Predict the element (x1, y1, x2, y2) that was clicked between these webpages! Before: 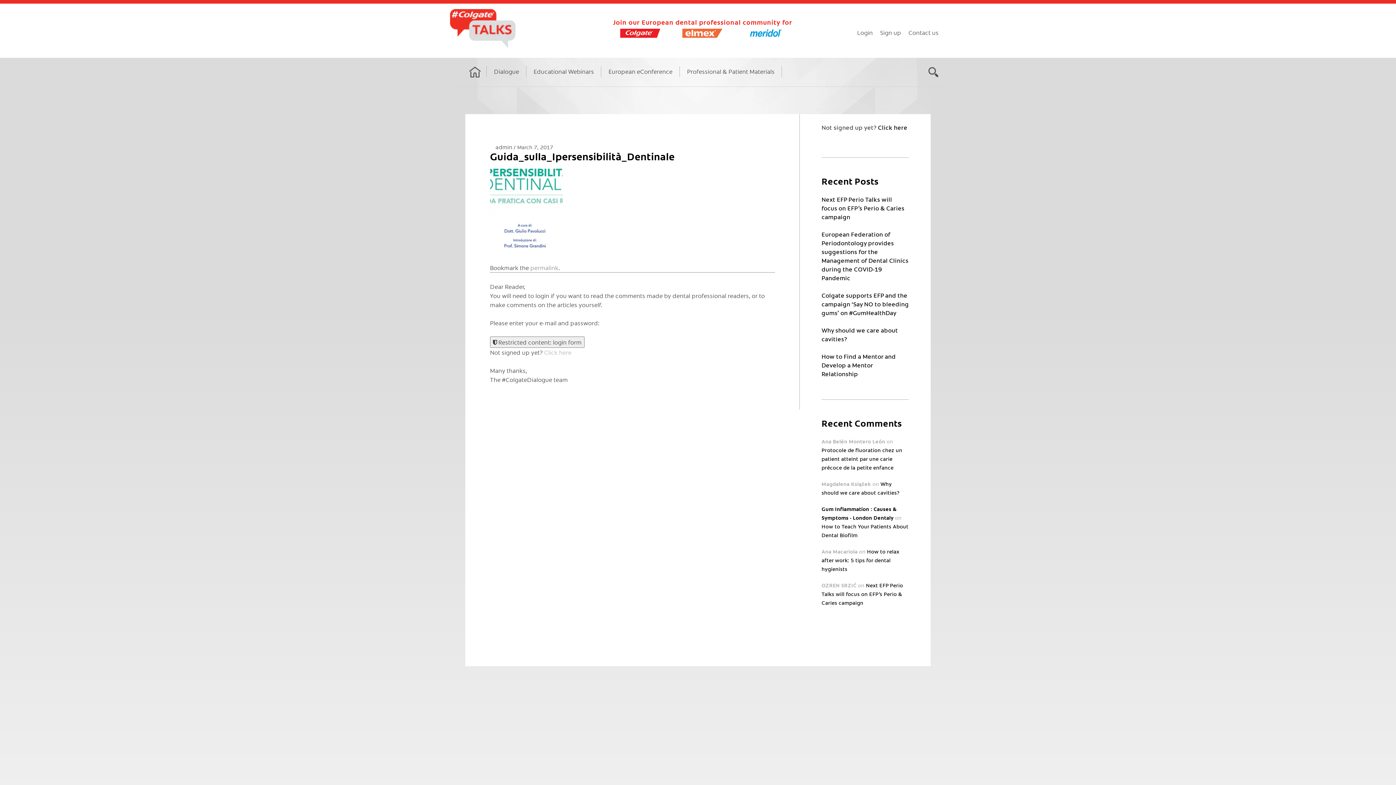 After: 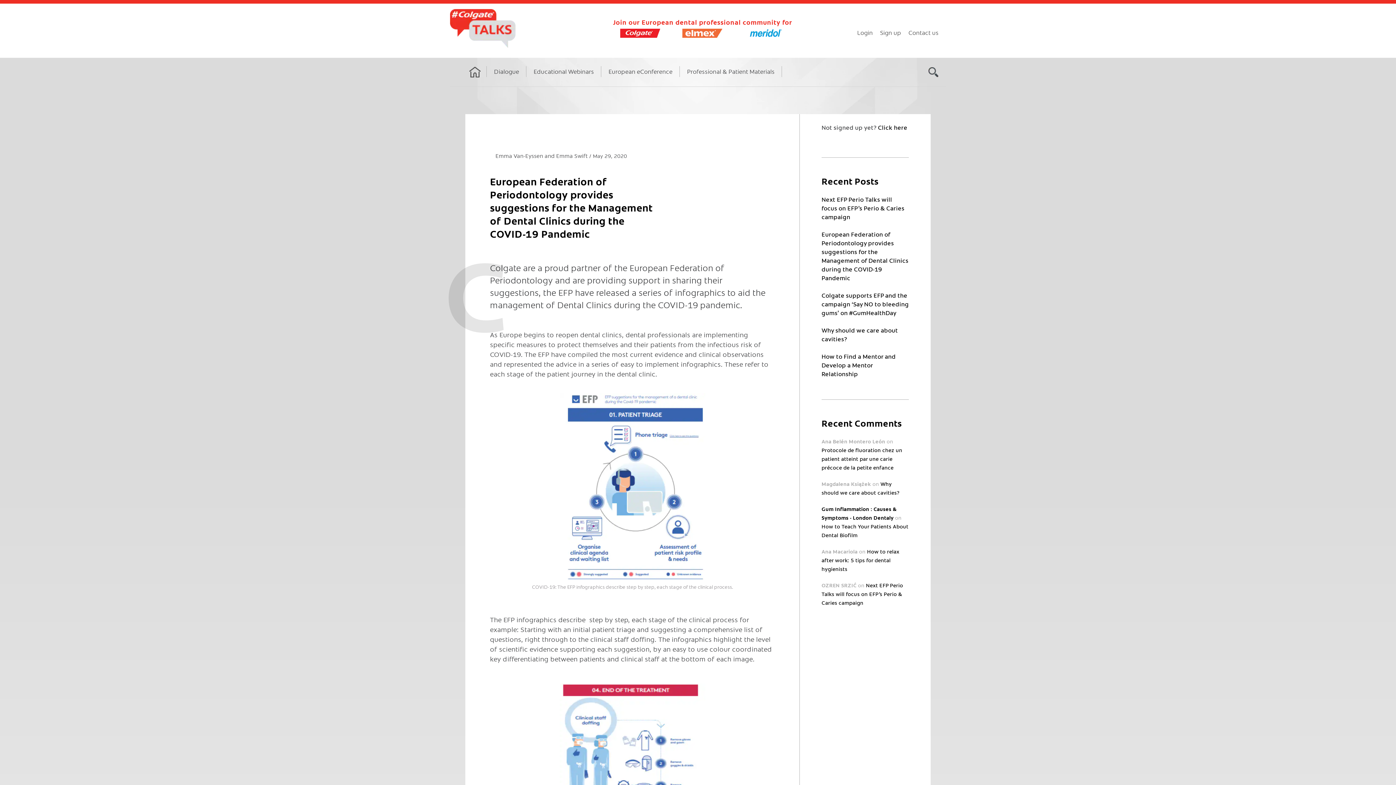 Action: label: European Federation of Periodontology provides suggestions for the Management of Dental Clinics during the COVID-19 Pandemic bbox: (821, 230, 908, 281)